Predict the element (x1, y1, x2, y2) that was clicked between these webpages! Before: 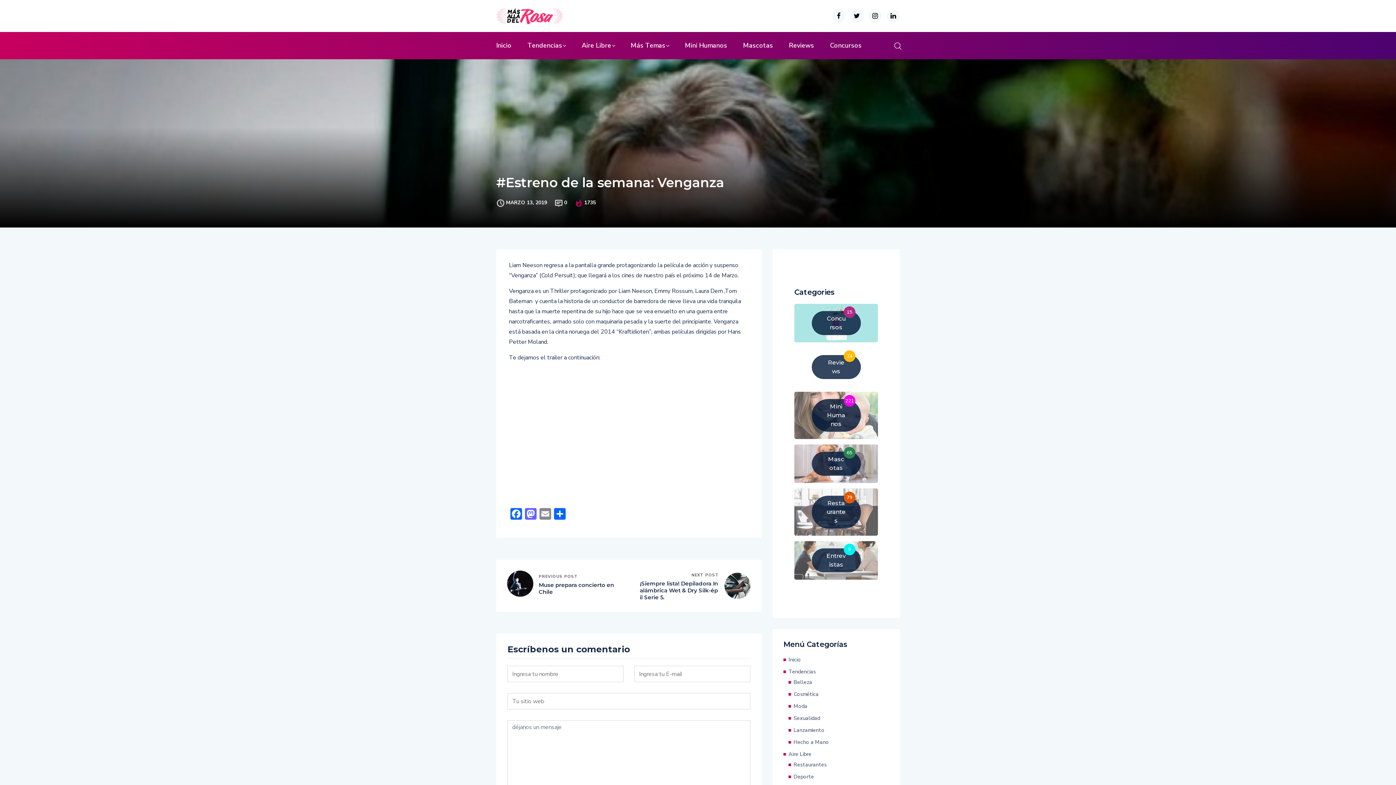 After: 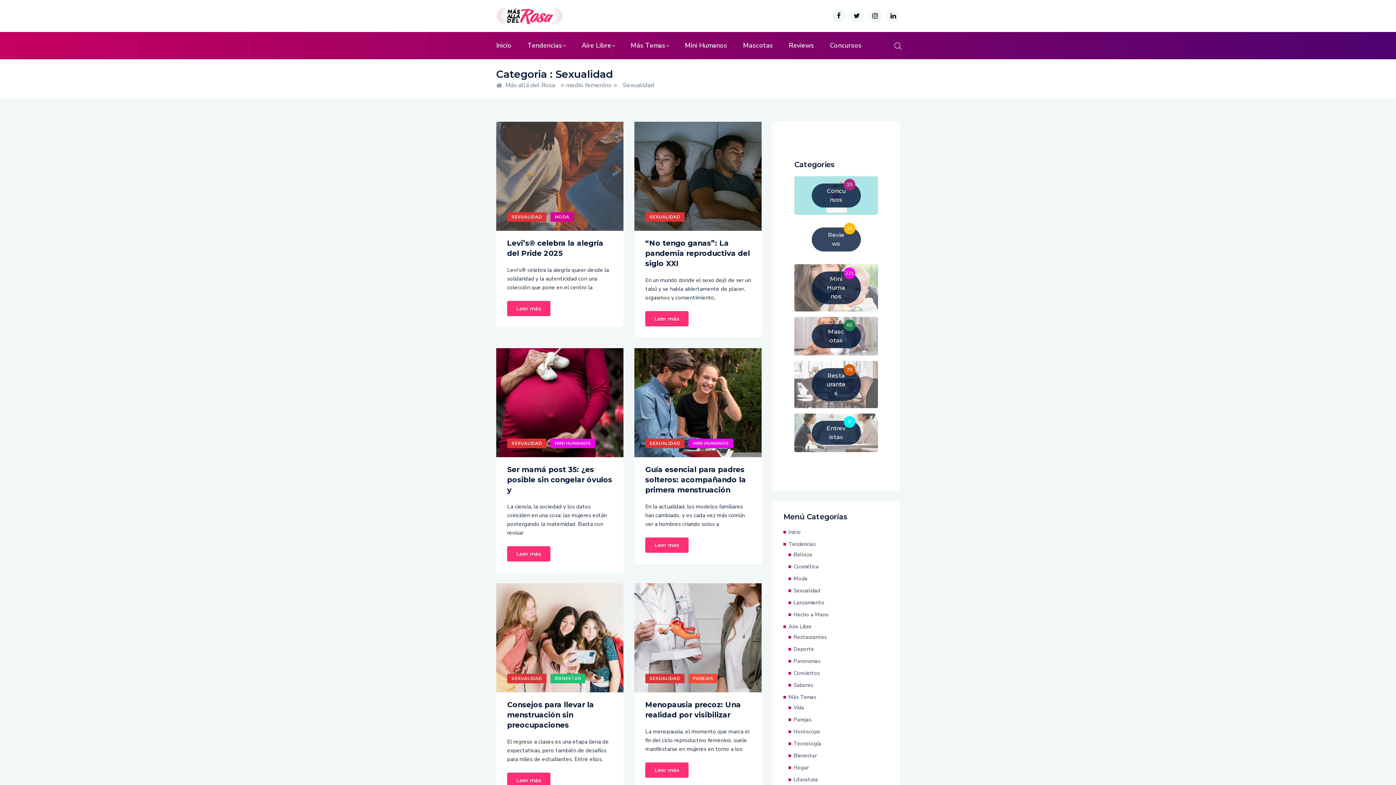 Action: bbox: (793, 714, 820, 722) label: Sexualidad